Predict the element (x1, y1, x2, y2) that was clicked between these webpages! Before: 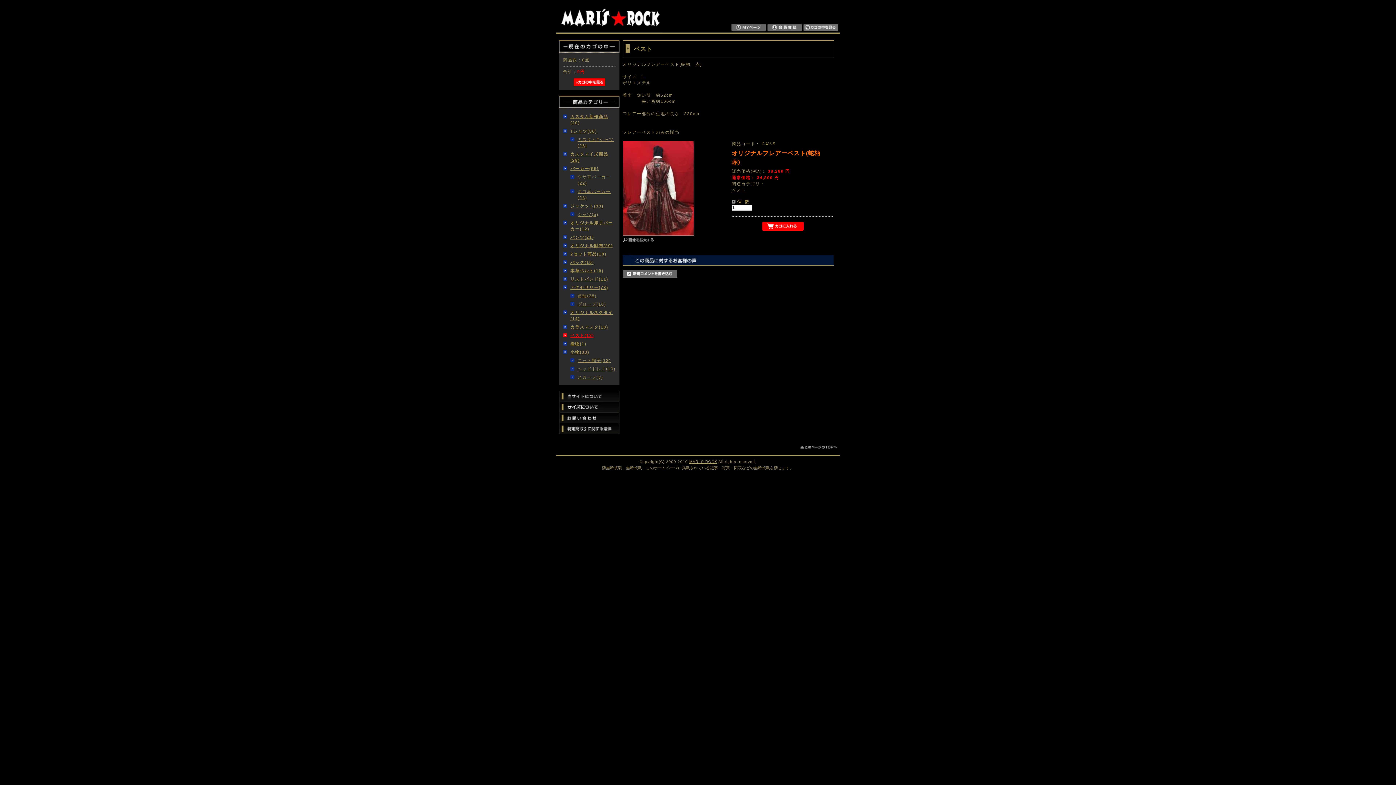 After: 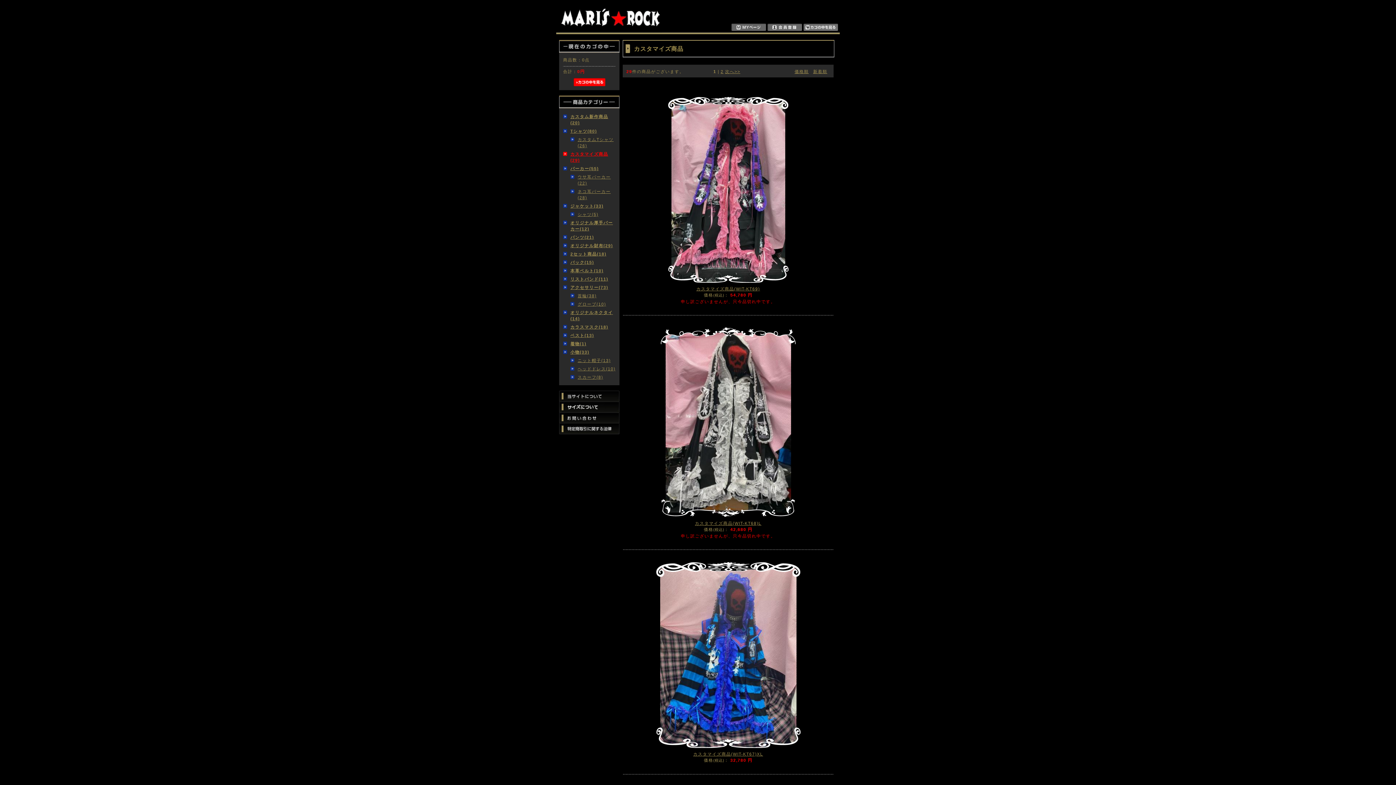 Action: label: カスタマイズ商品(29) bbox: (570, 149, 615, 164)